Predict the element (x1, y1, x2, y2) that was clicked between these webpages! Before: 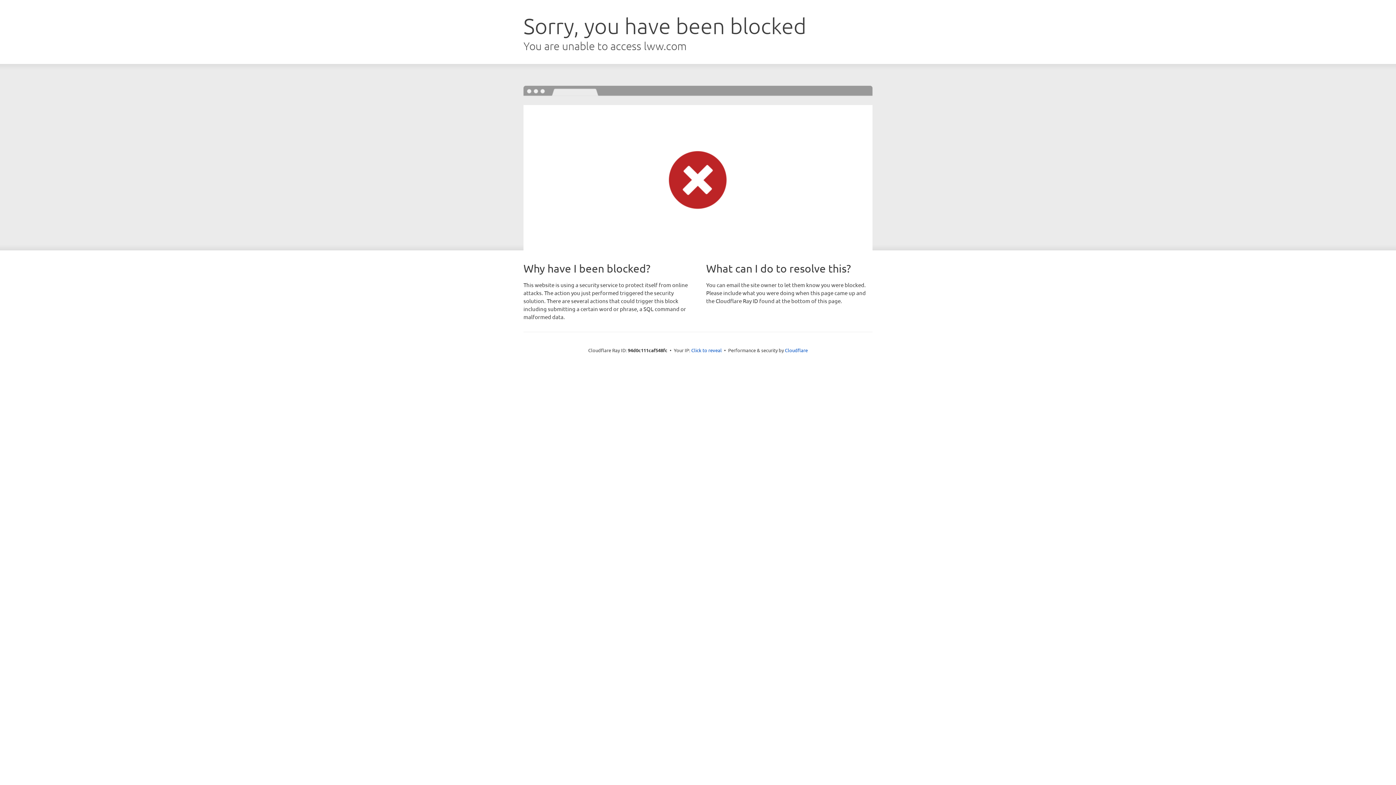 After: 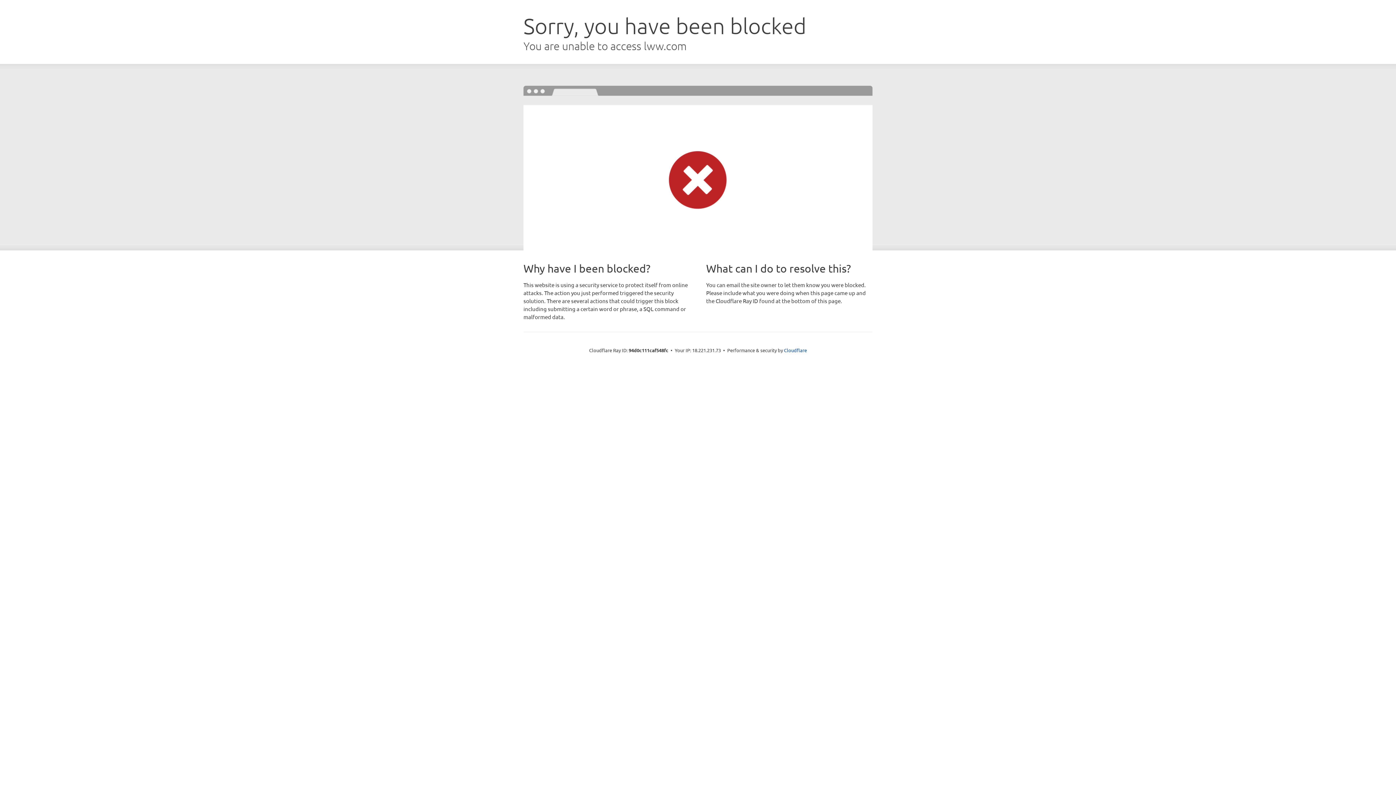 Action: bbox: (691, 346, 722, 353) label: Click to reveal